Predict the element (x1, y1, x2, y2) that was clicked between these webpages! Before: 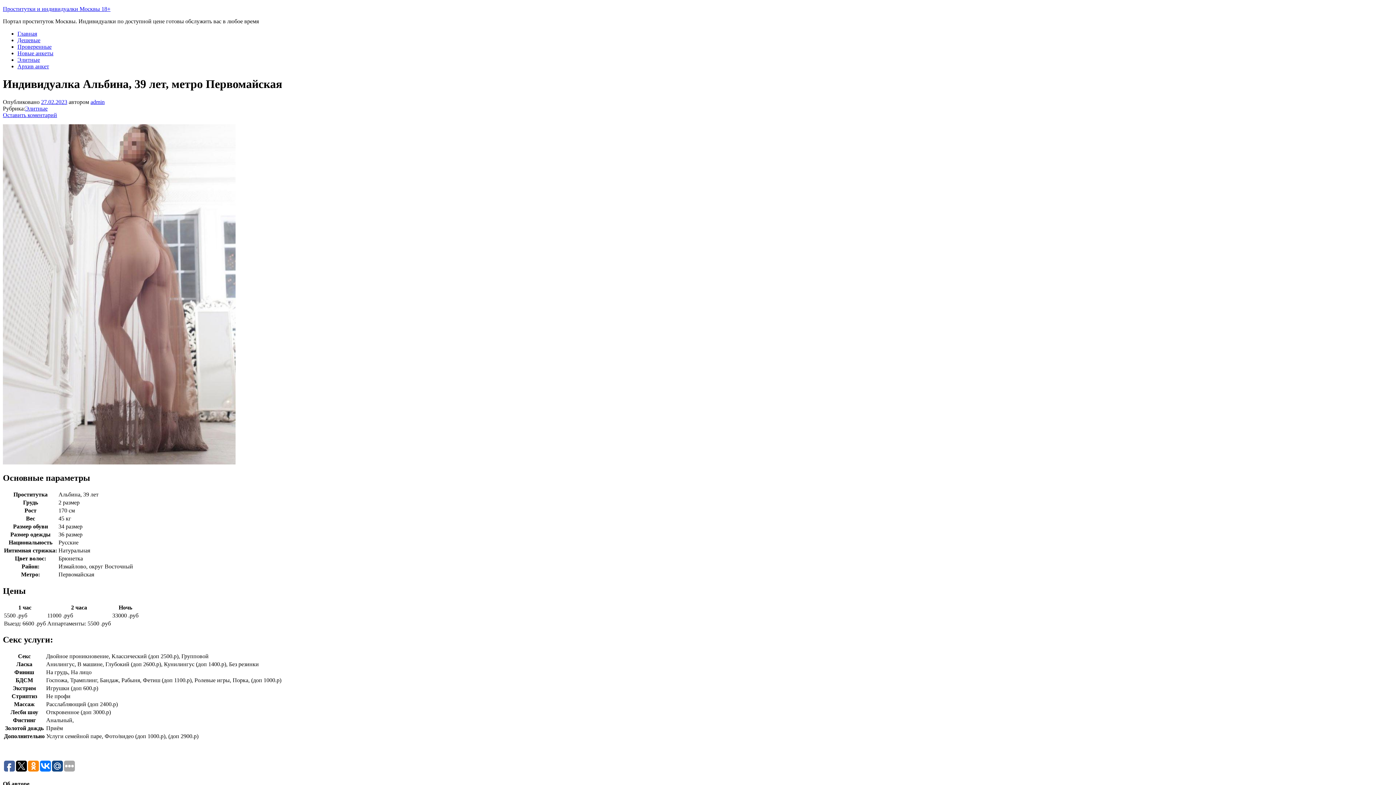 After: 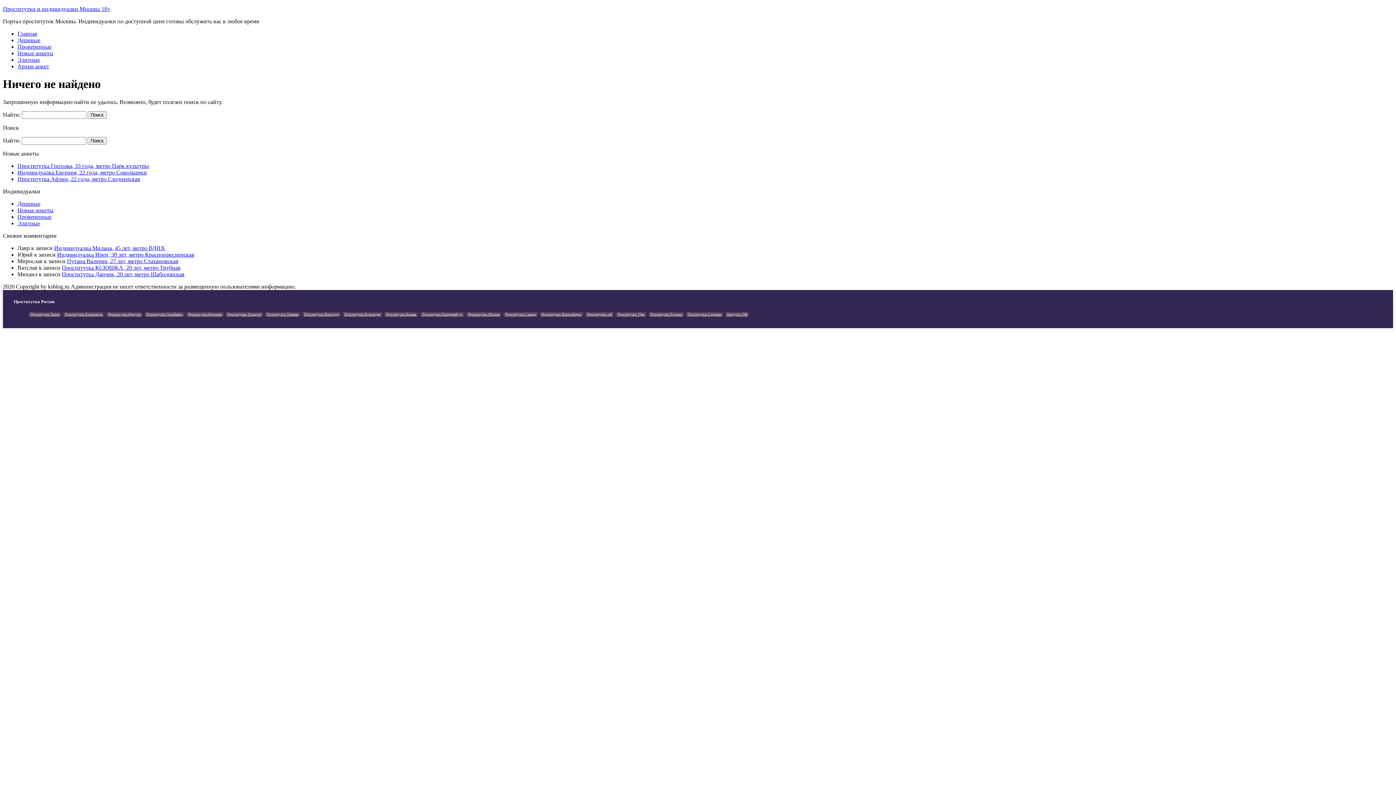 Action: bbox: (17, 63, 49, 69) label: Архив анкет